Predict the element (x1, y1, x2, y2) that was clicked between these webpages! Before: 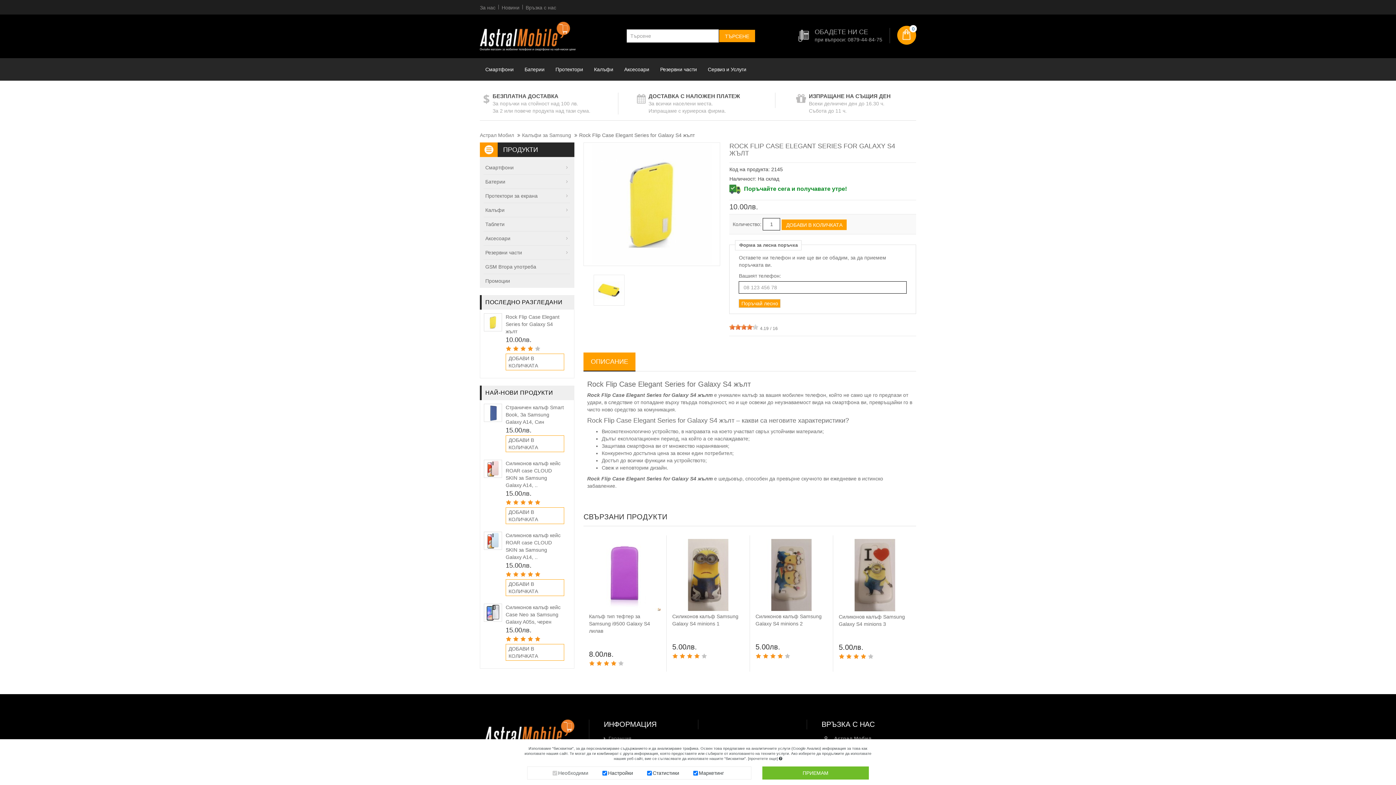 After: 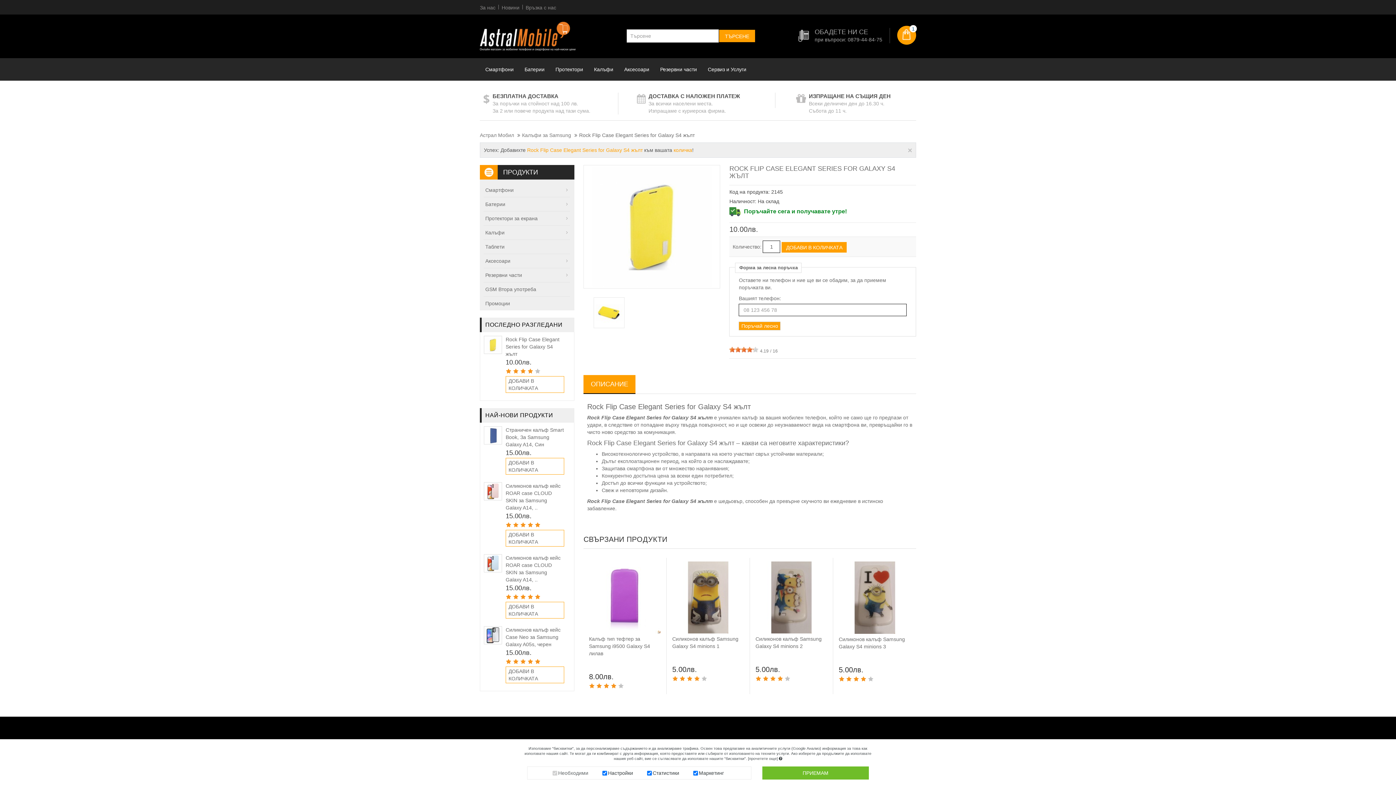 Action: label: ДОБАВИ В КОЛИЧКАТА bbox: (781, 219, 847, 230)